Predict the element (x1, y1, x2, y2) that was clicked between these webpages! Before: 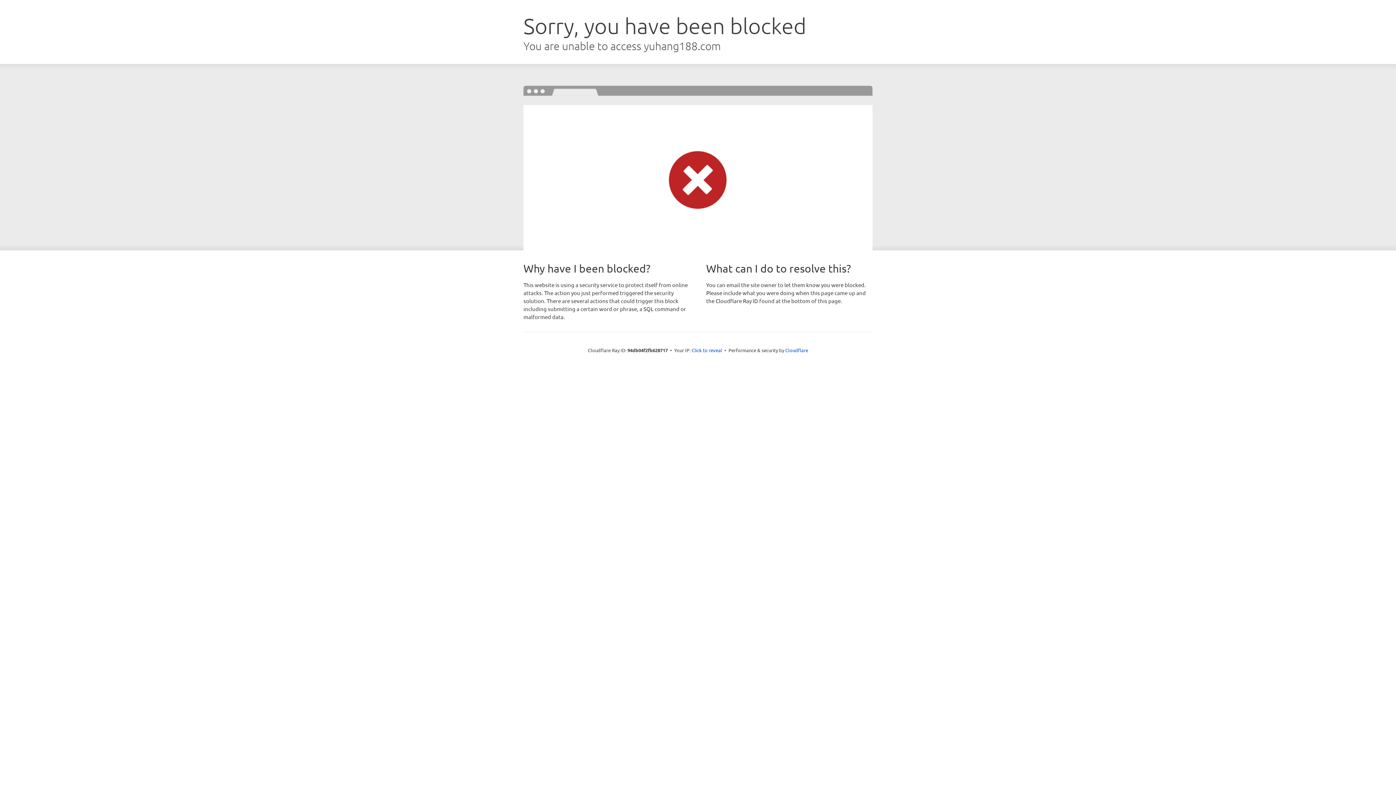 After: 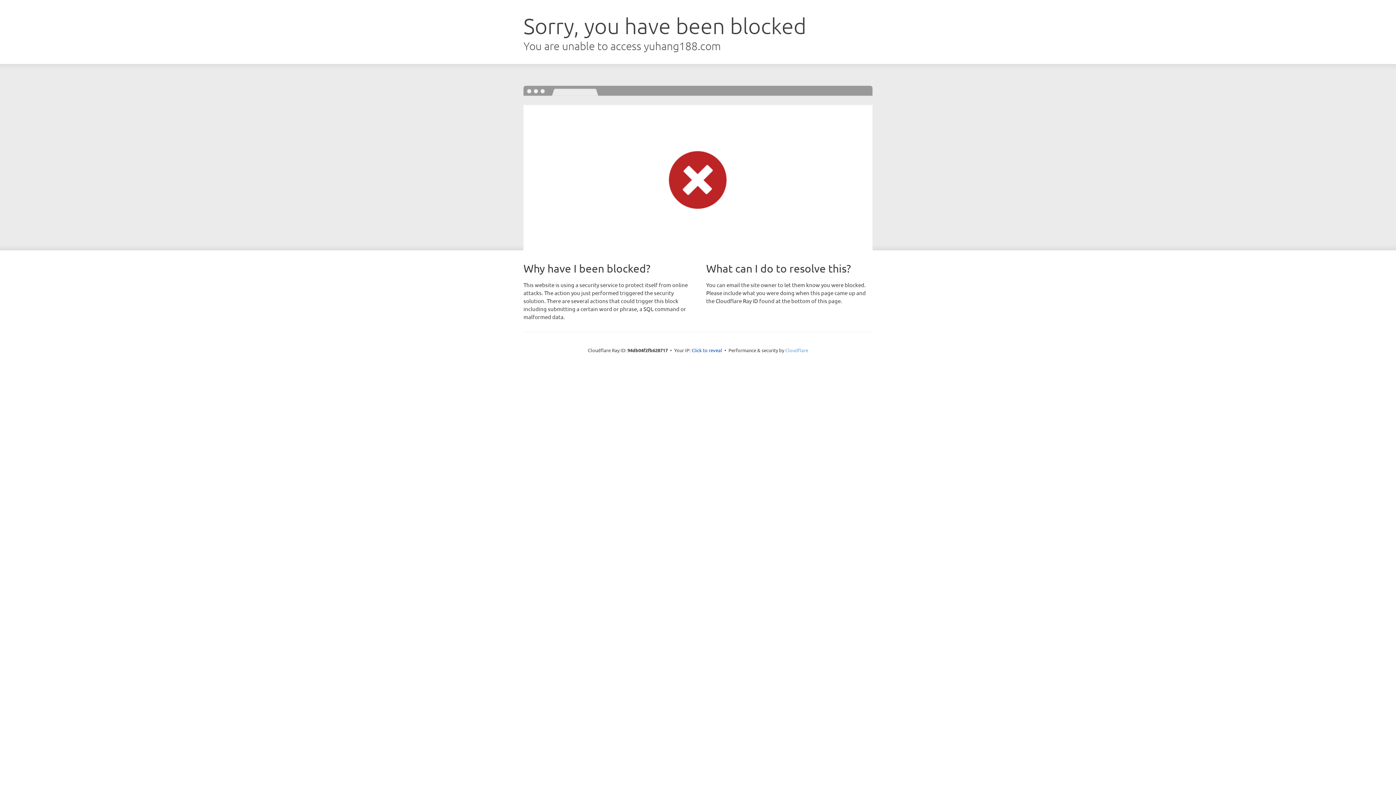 Action: bbox: (785, 347, 808, 353) label: Cloudflare